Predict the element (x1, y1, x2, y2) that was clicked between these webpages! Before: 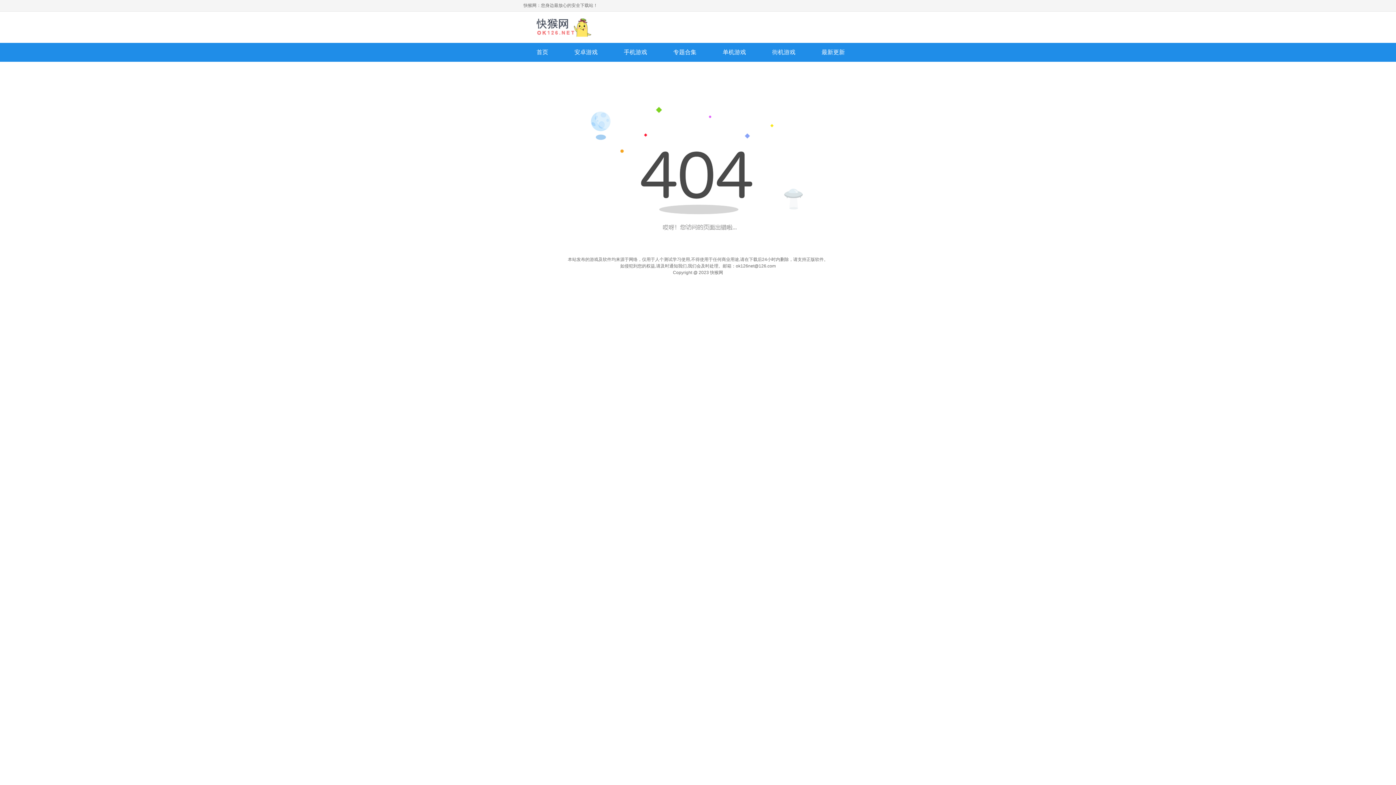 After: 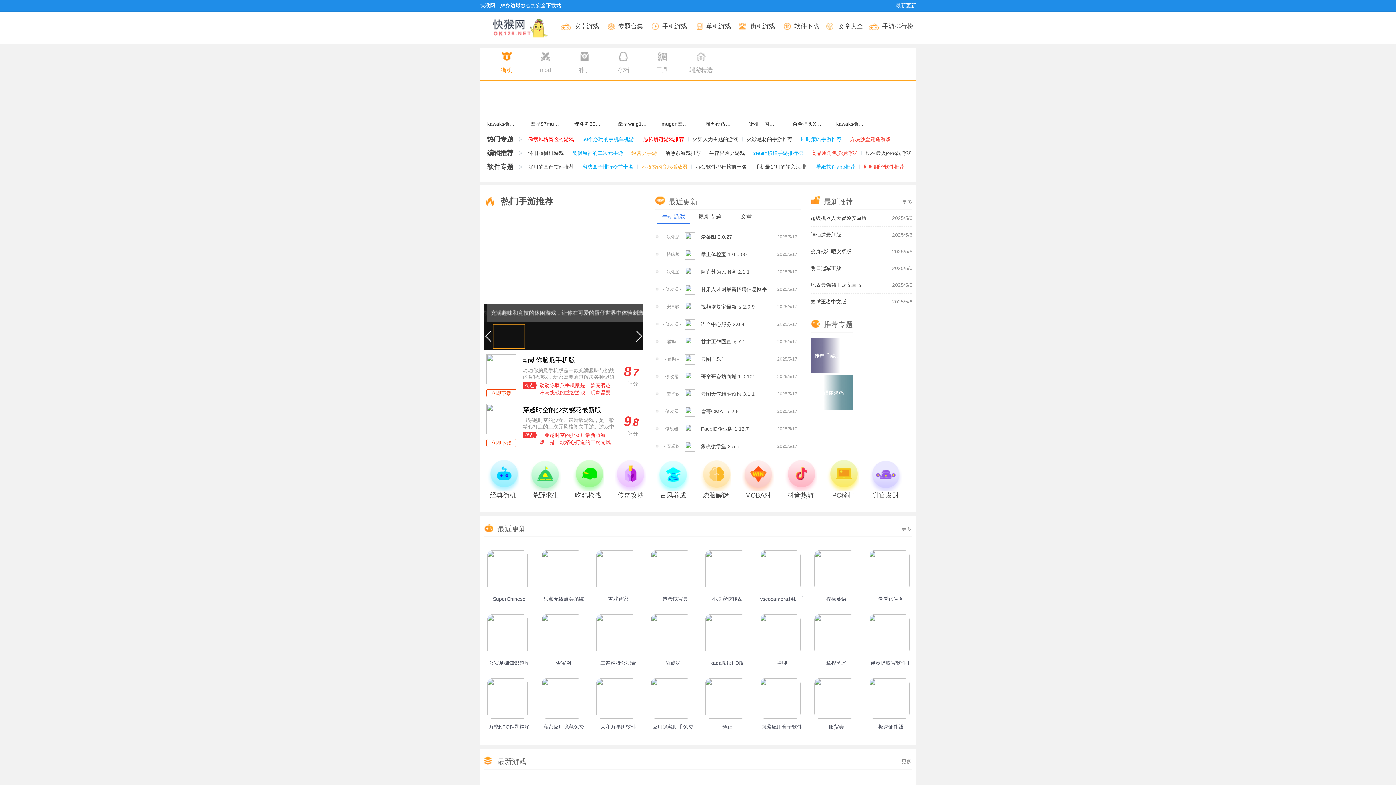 Action: bbox: (523, 11, 596, 42)